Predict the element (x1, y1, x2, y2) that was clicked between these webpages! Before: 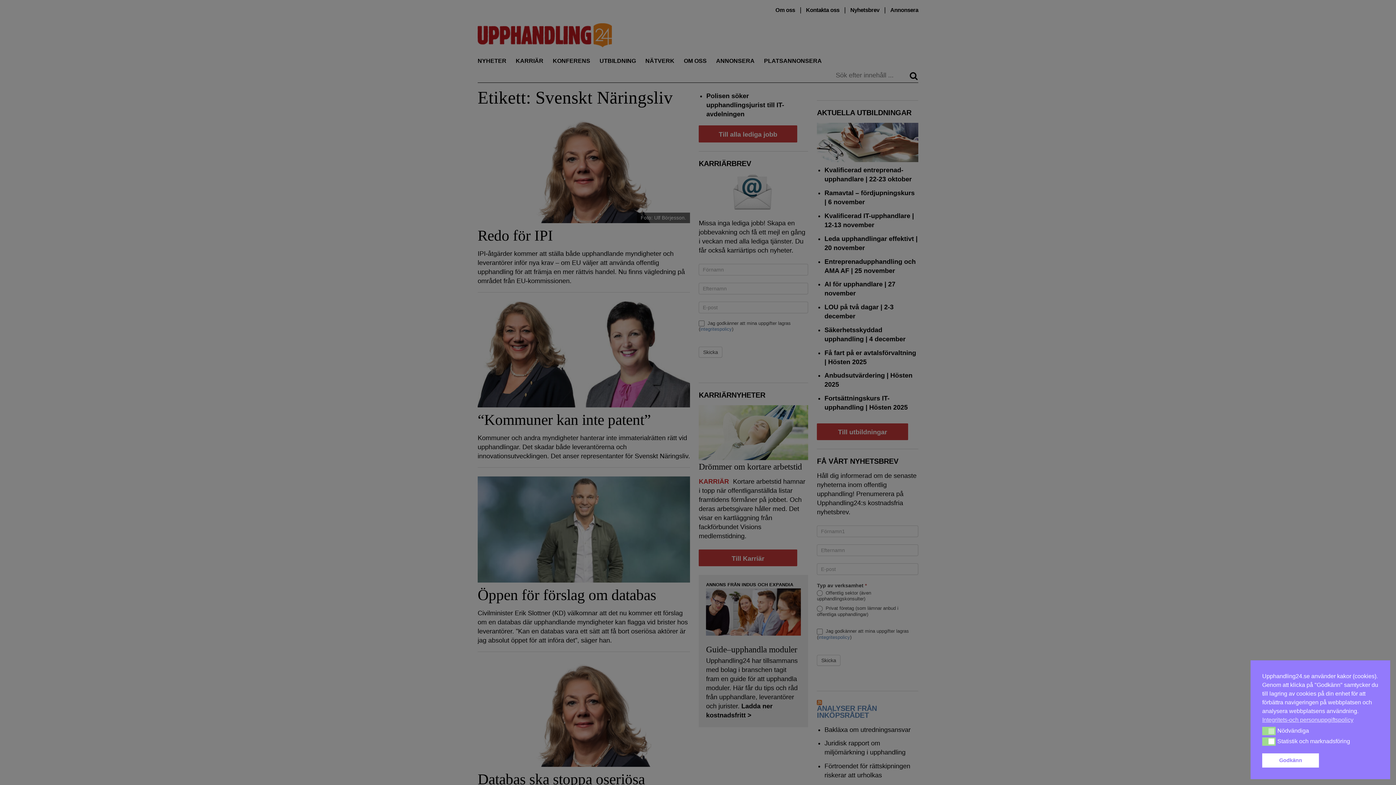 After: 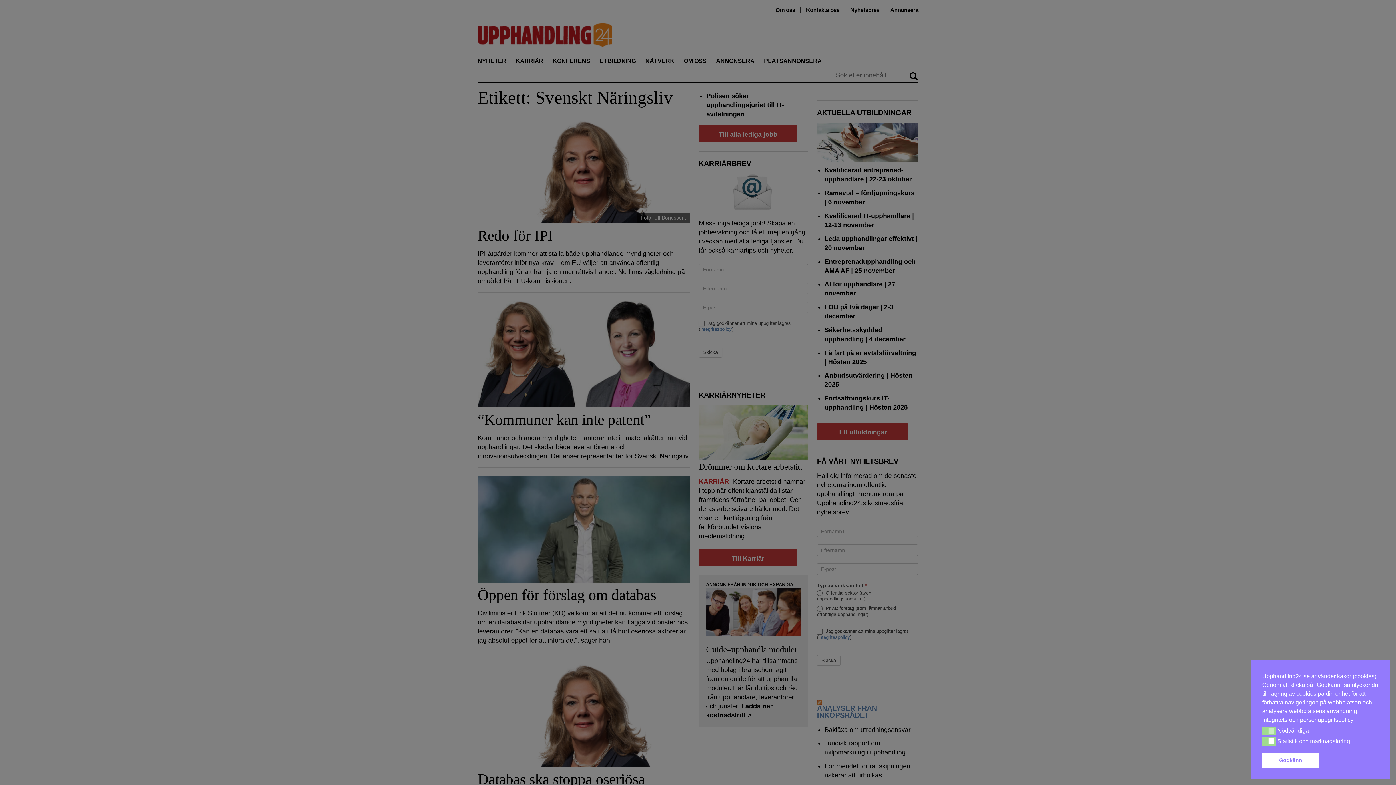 Action: bbox: (1262, 715, 1353, 724) label: cookies - Integritets-och personuppgiftspolicy